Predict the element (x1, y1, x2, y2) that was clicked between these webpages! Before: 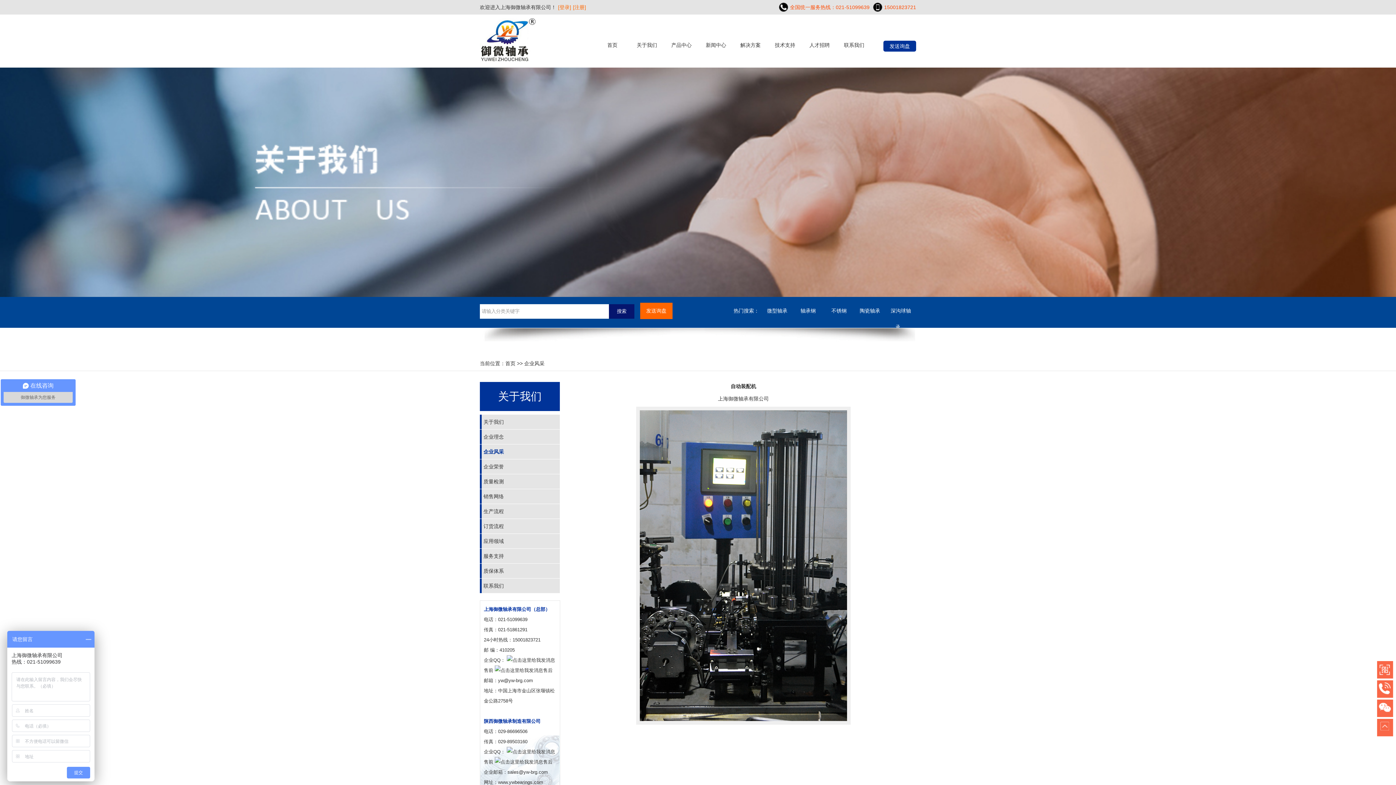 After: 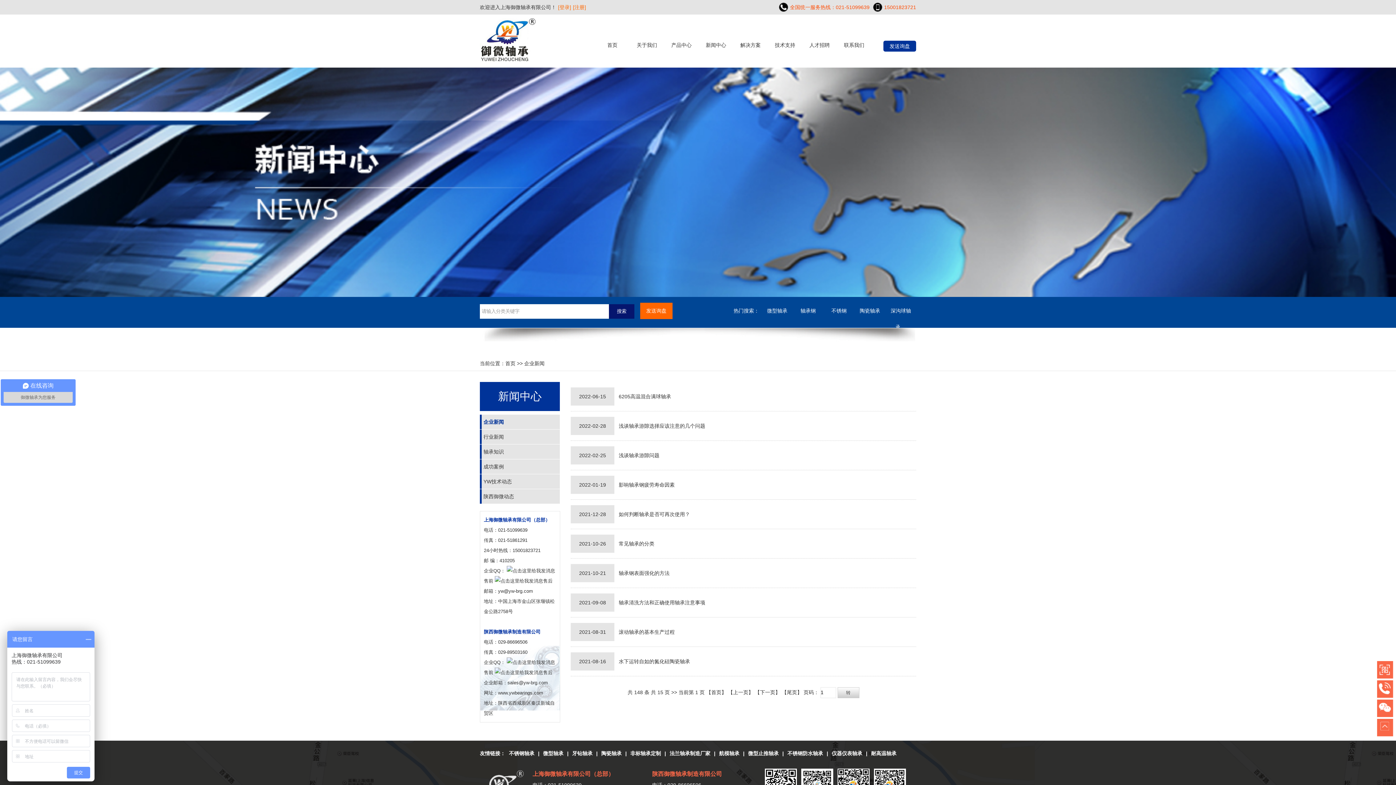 Action: label: 新闻中心 bbox: (698, 37, 733, 53)